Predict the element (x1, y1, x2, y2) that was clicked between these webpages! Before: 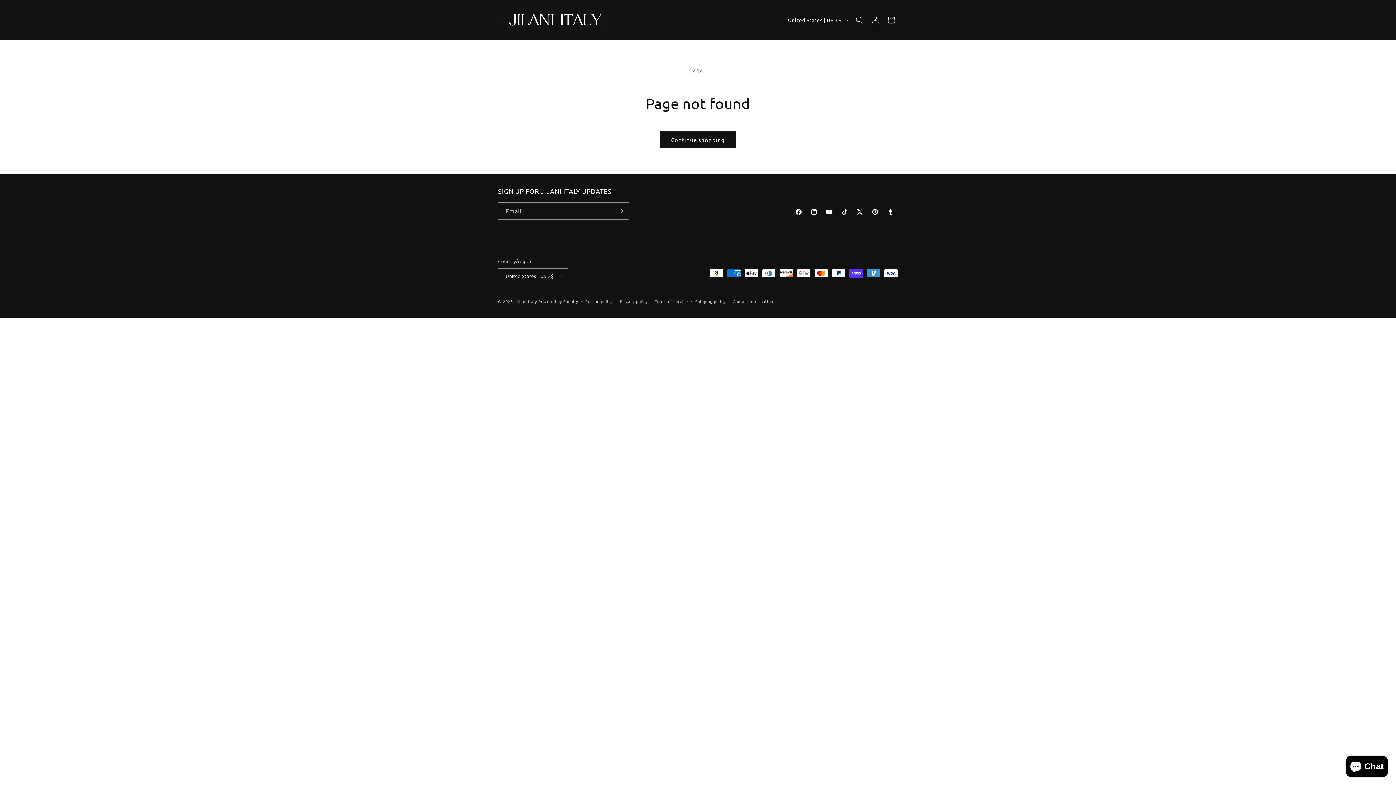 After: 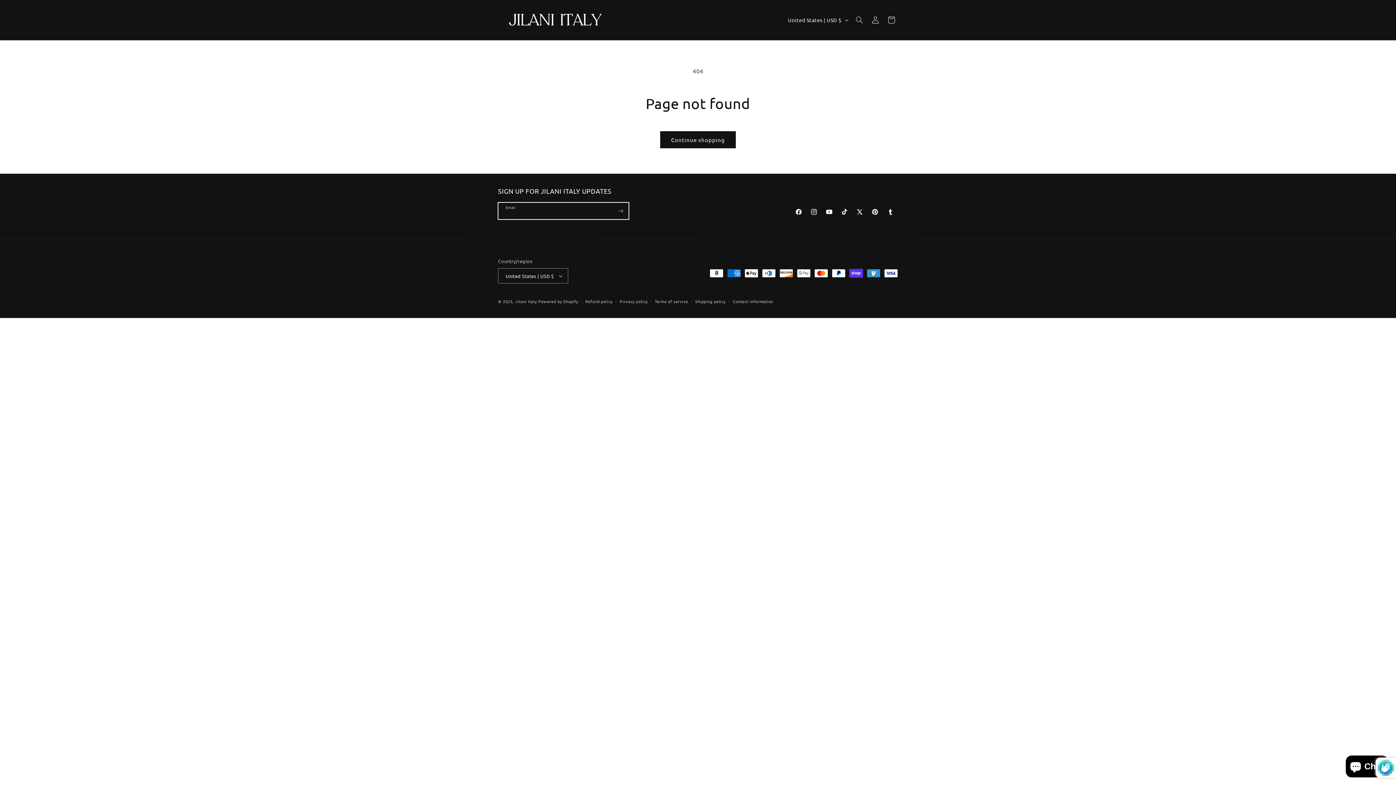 Action: bbox: (612, 202, 628, 219) label: Subscribe